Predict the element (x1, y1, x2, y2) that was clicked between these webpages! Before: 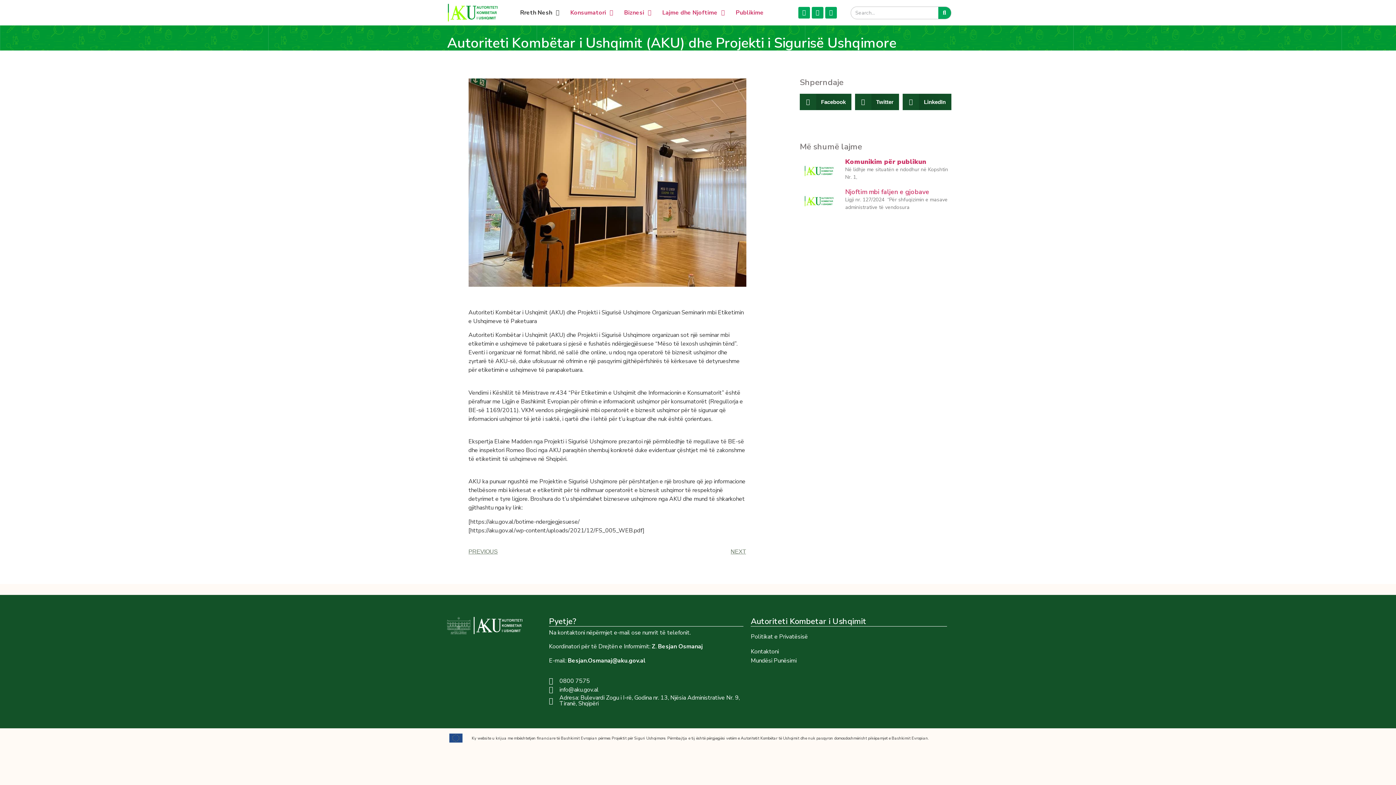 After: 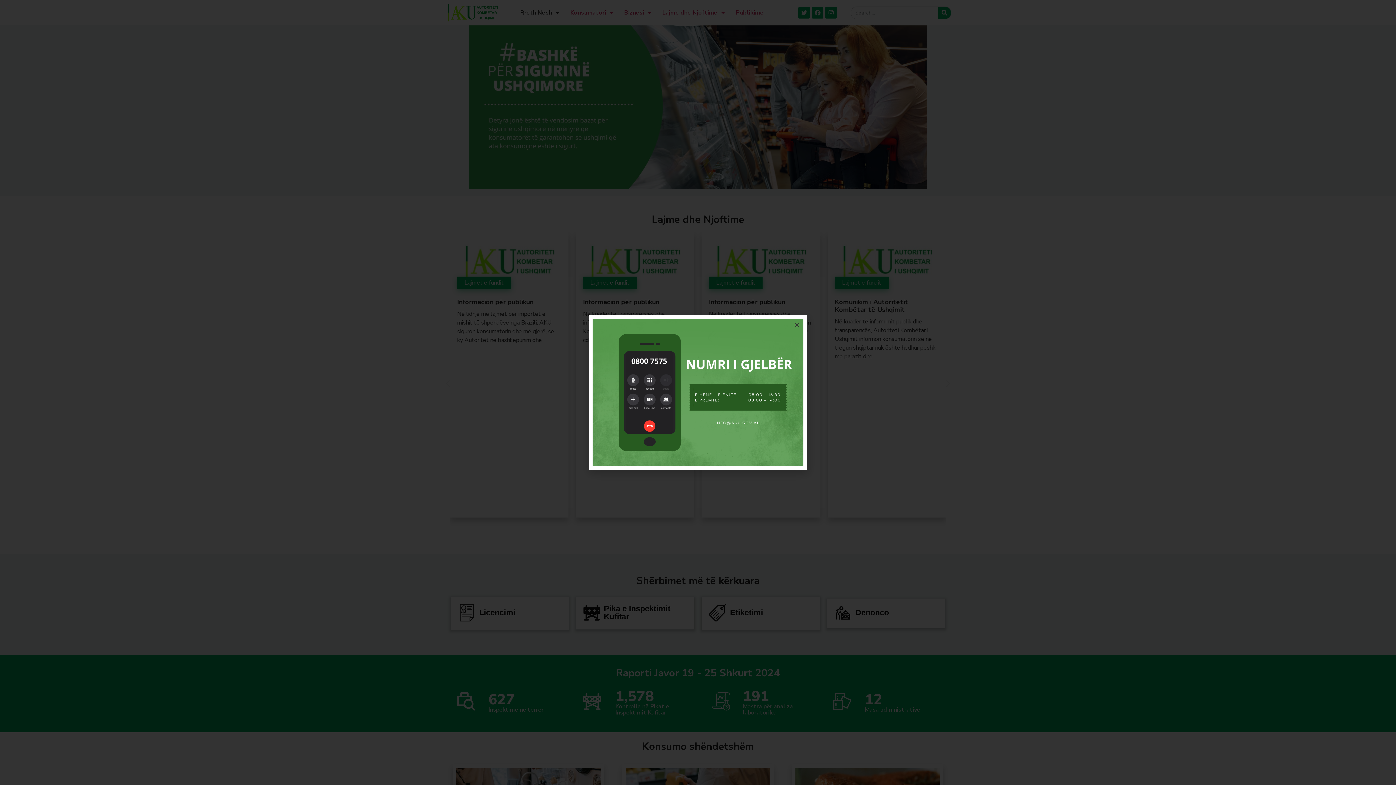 Action: bbox: (447, 3, 511, 21)